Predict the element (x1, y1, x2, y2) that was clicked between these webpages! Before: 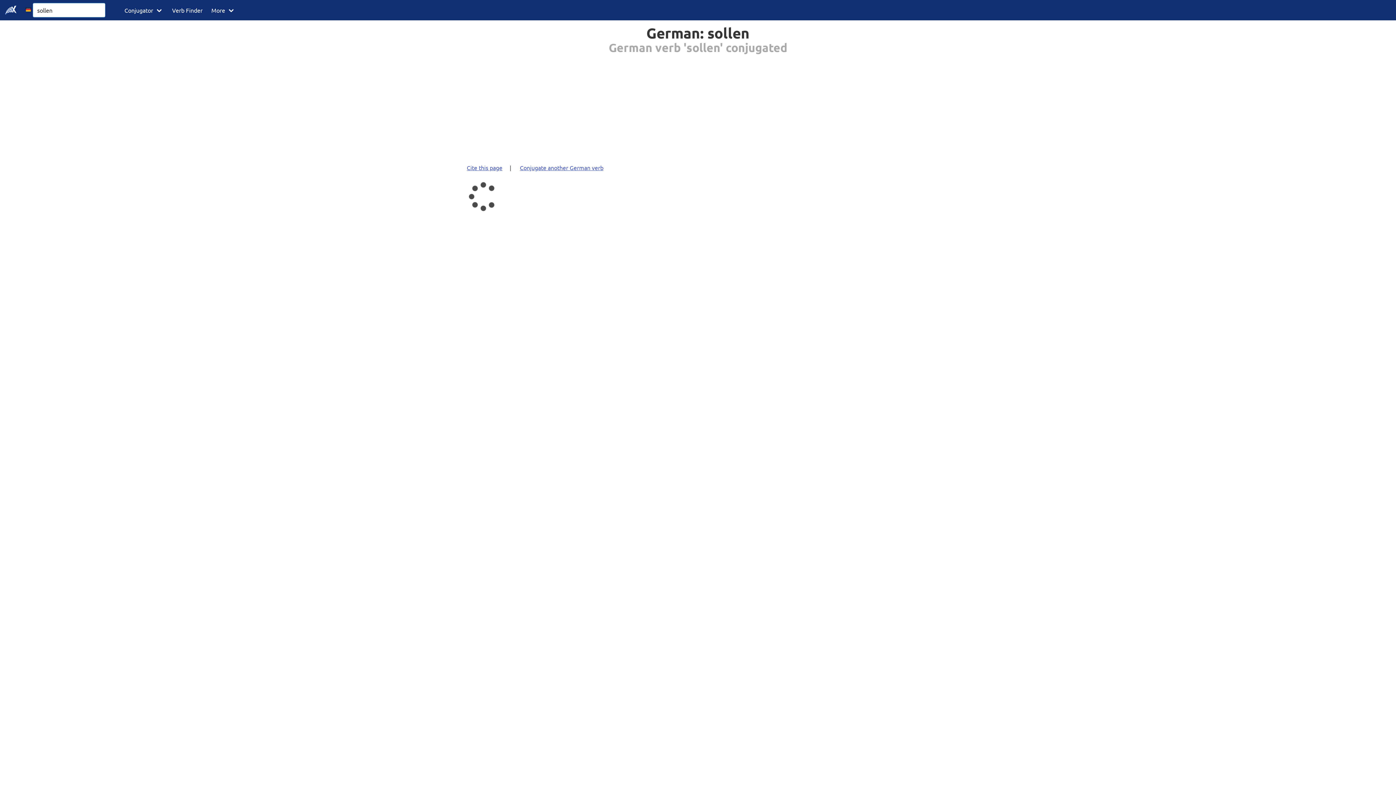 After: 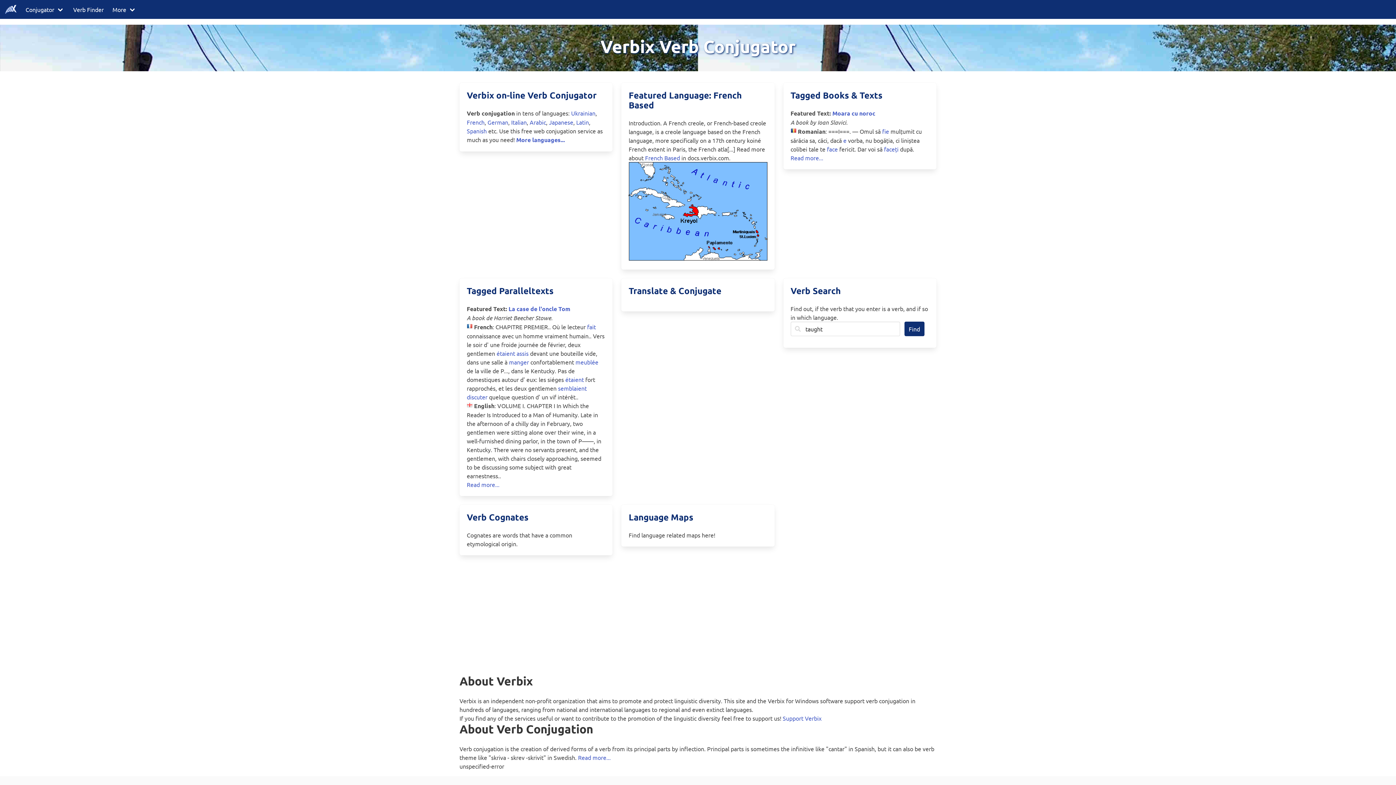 Action: bbox: (0, 0, 21, 20)